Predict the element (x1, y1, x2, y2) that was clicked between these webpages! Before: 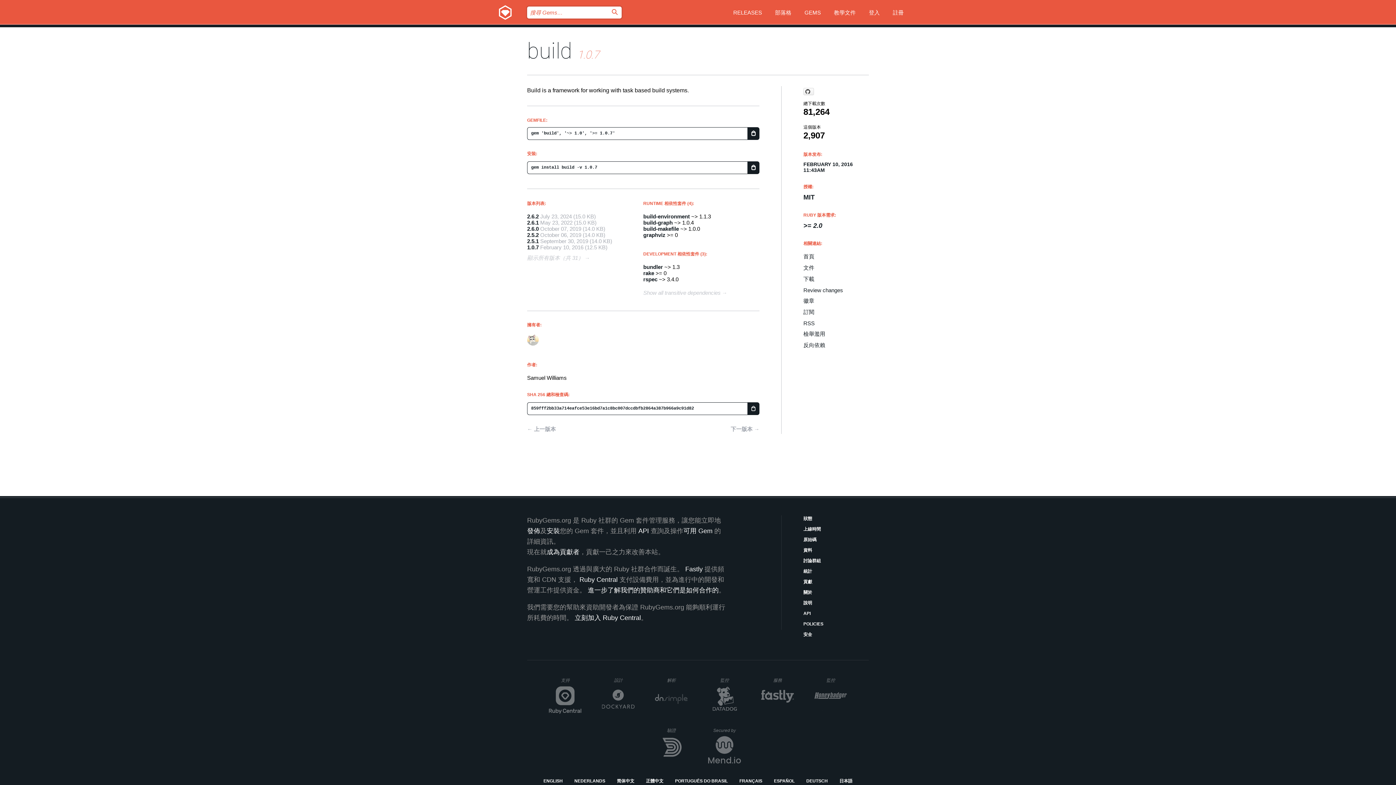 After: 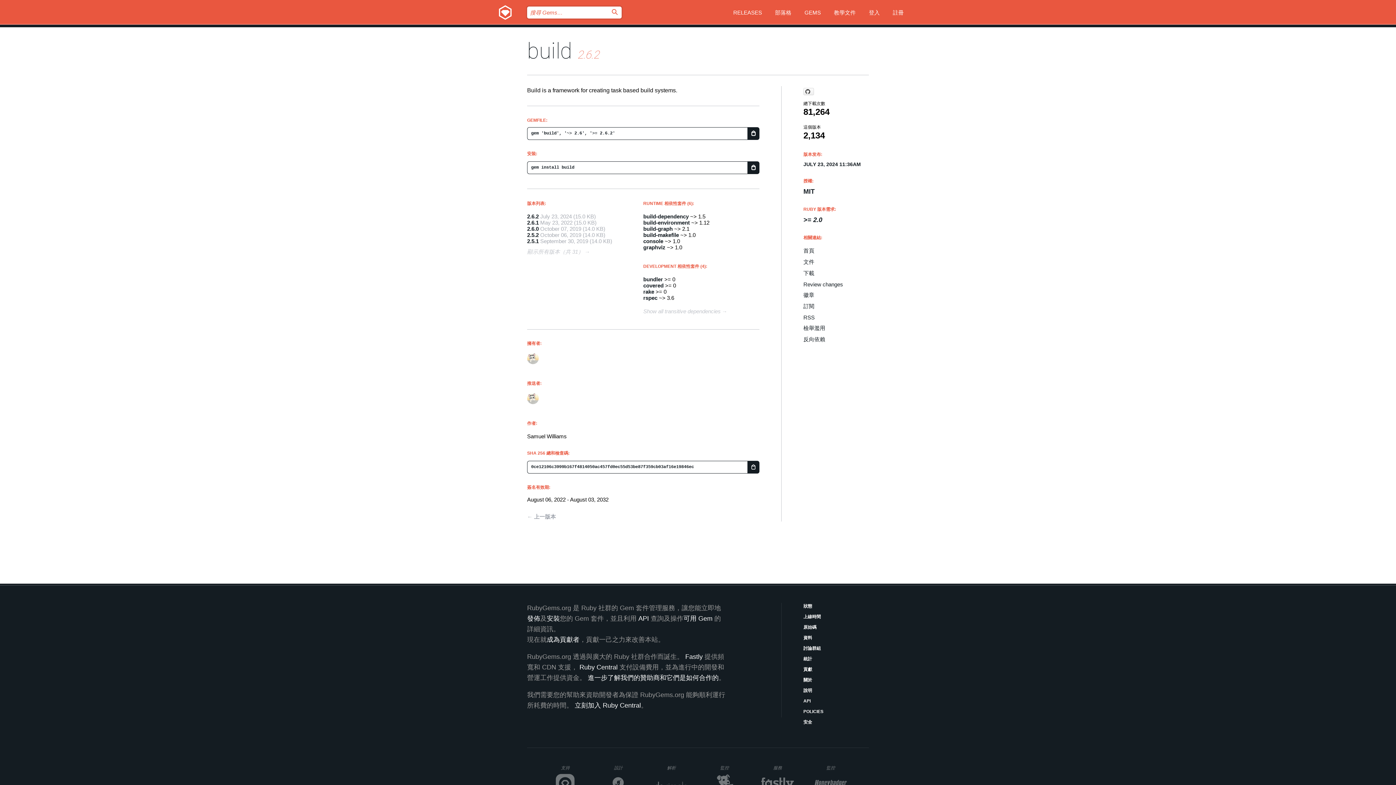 Action: bbox: (527, 213, 538, 219) label: 2.6.2